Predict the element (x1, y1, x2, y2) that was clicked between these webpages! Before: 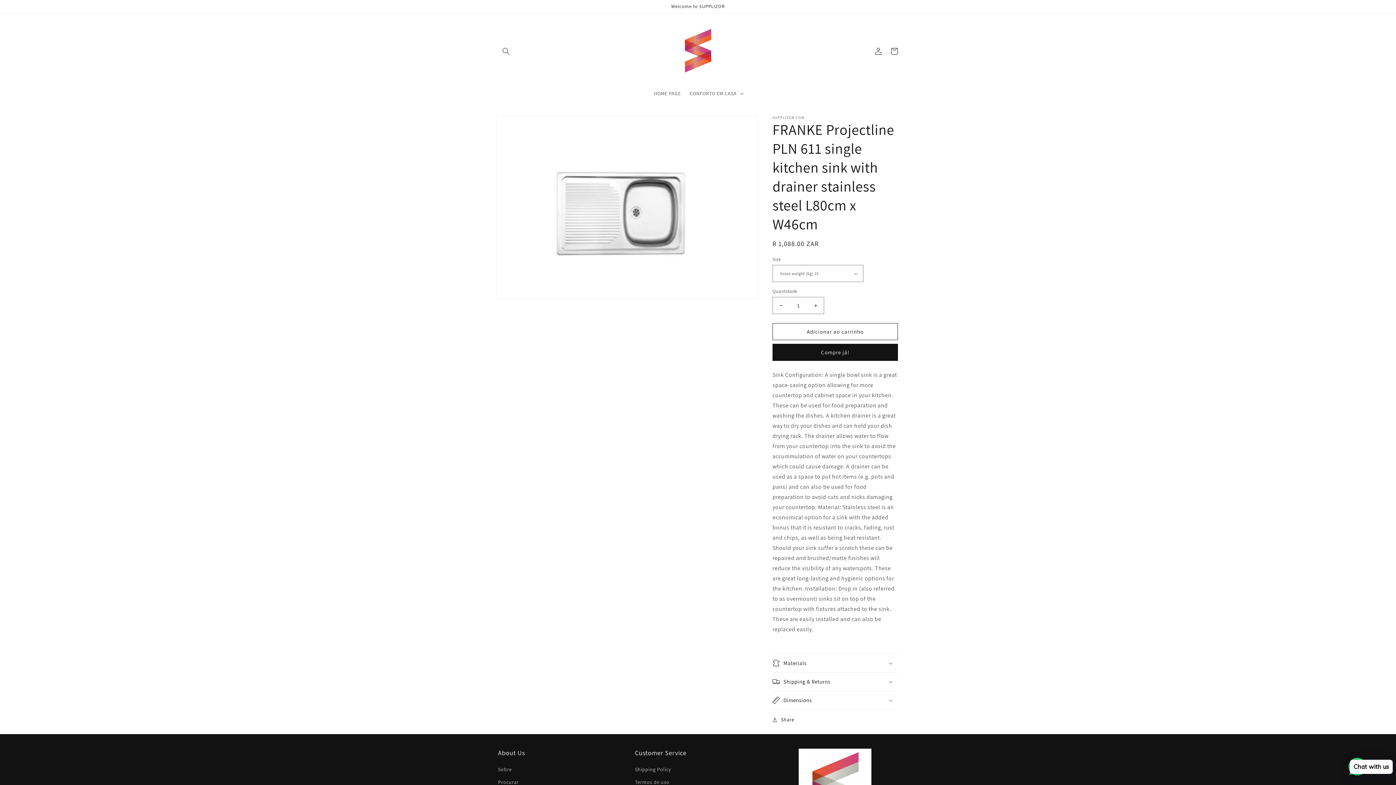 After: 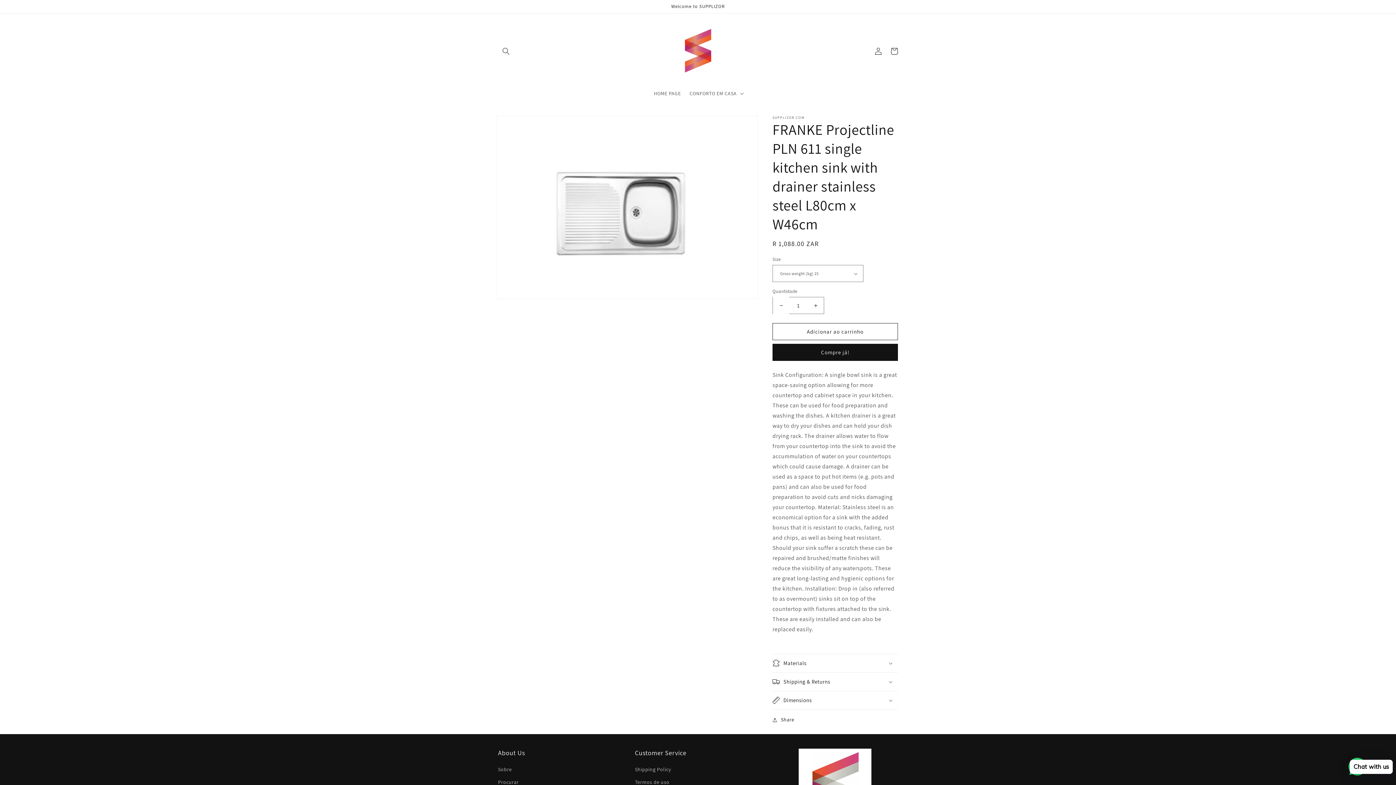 Action: bbox: (773, 297, 789, 314) label: Diminuir a quantidade de FRANKE Projectline PLN 611 single kitchen sink with drainer stainless steel L80cm x W46cm